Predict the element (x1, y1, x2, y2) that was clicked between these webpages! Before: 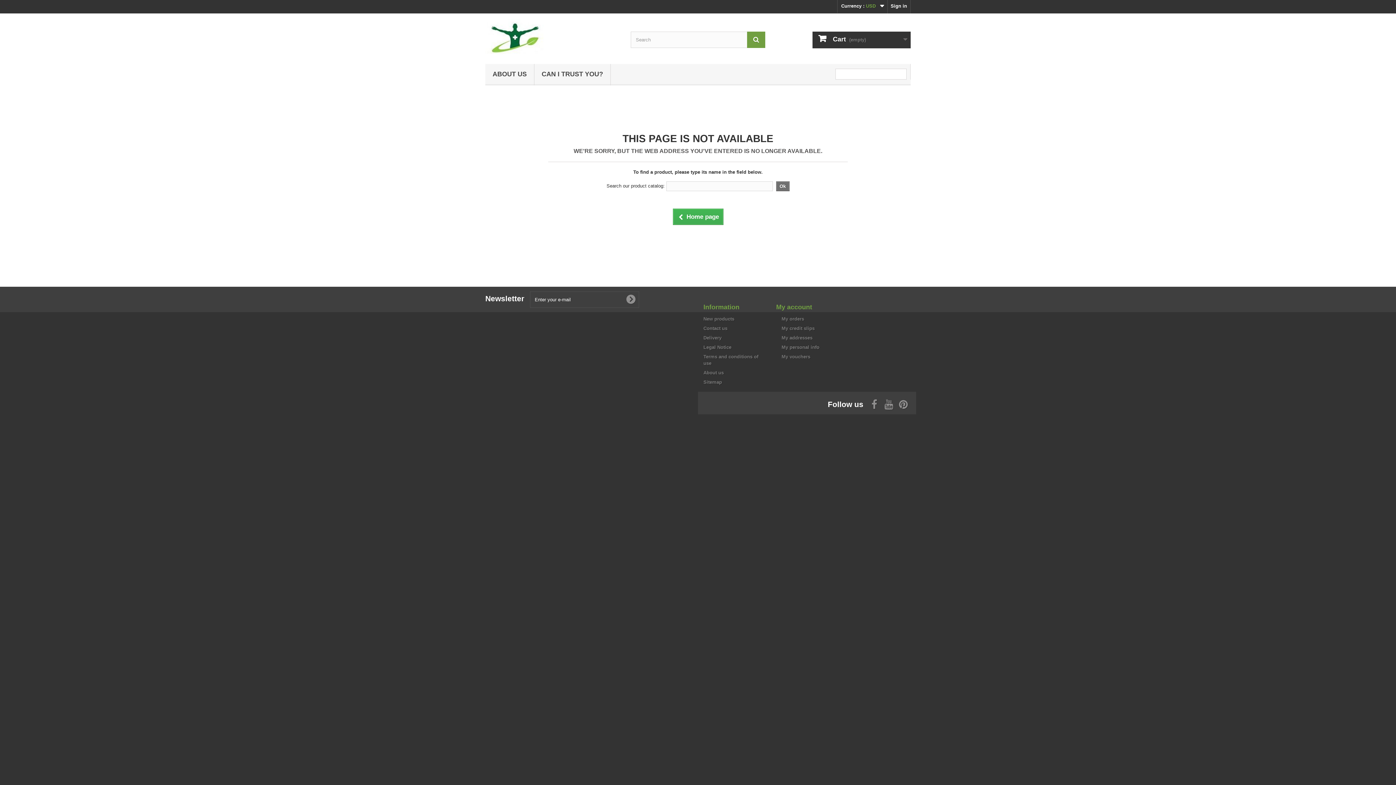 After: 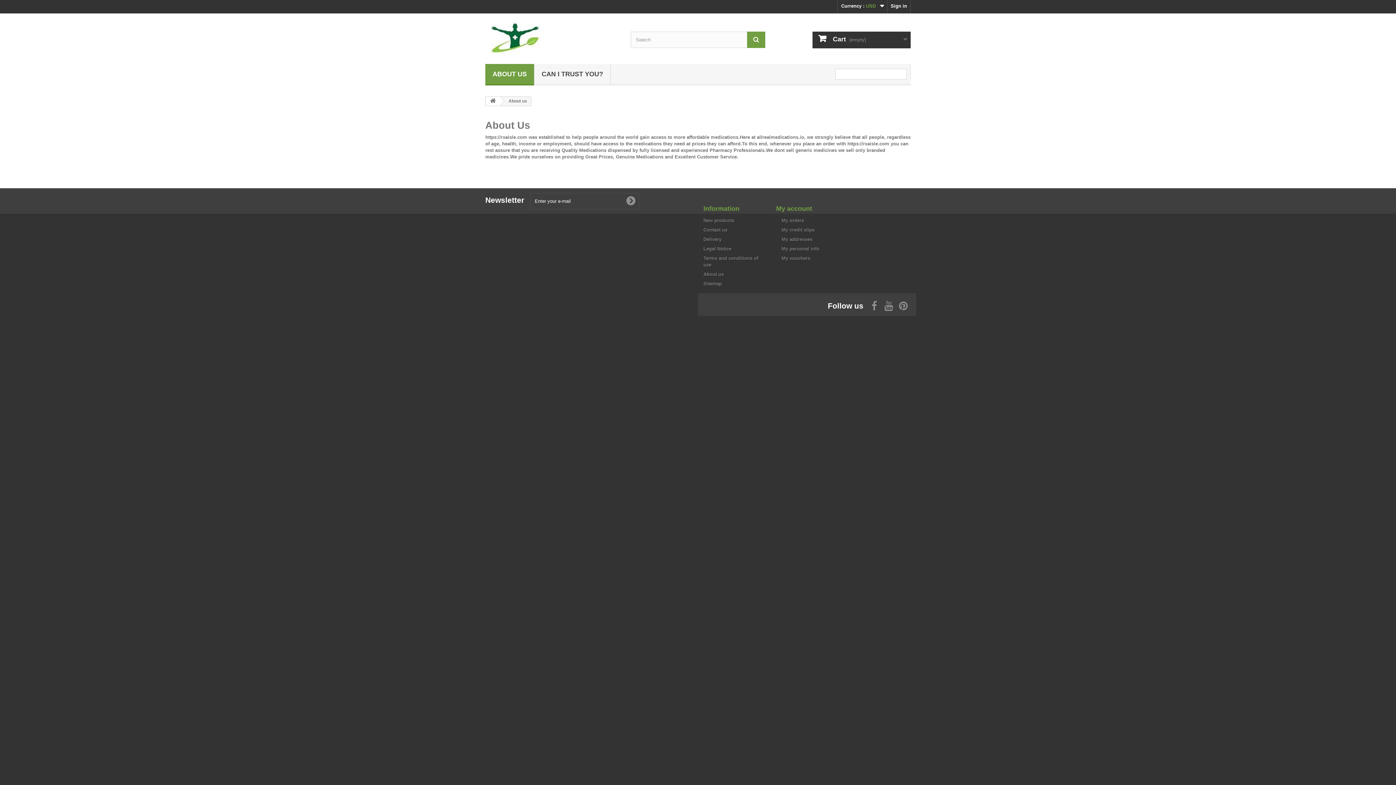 Action: bbox: (703, 370, 724, 375) label: About us